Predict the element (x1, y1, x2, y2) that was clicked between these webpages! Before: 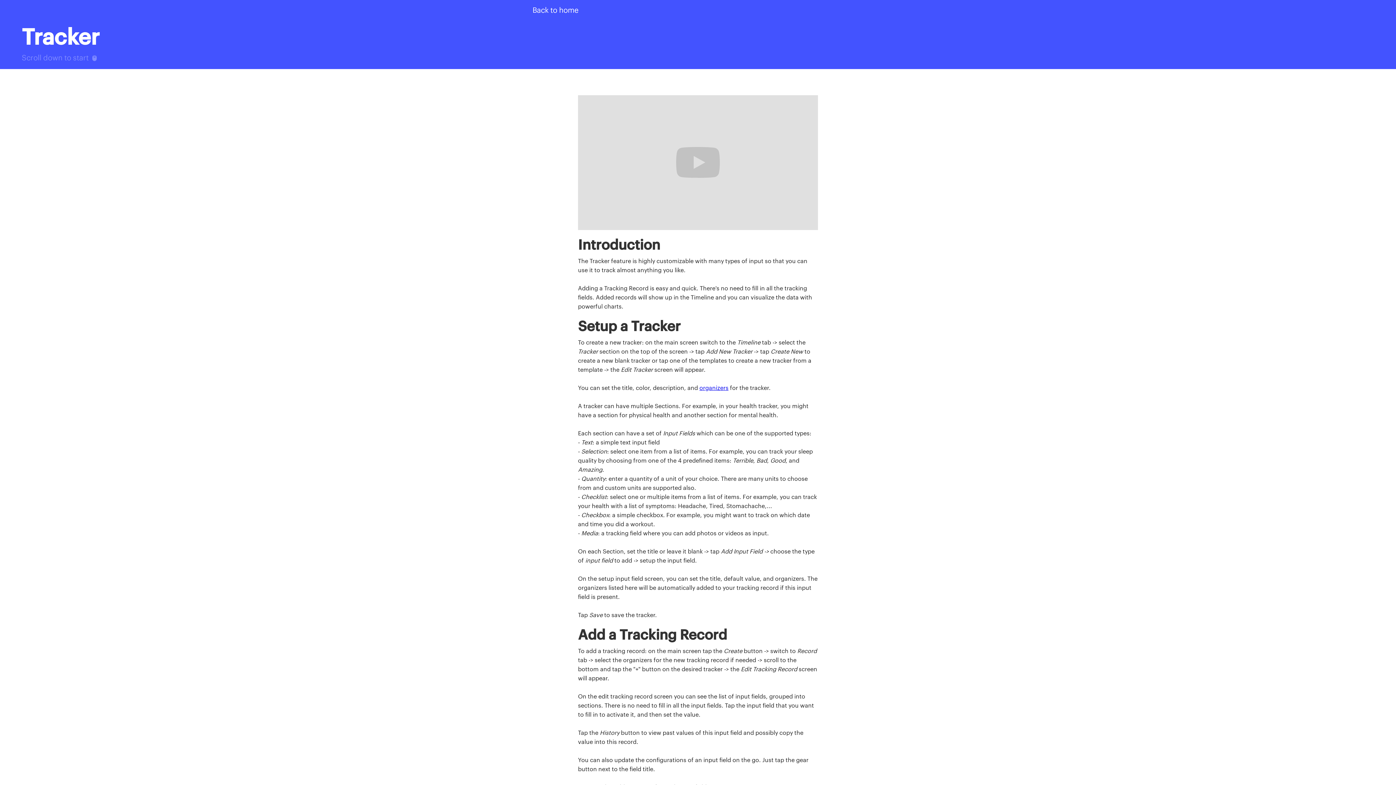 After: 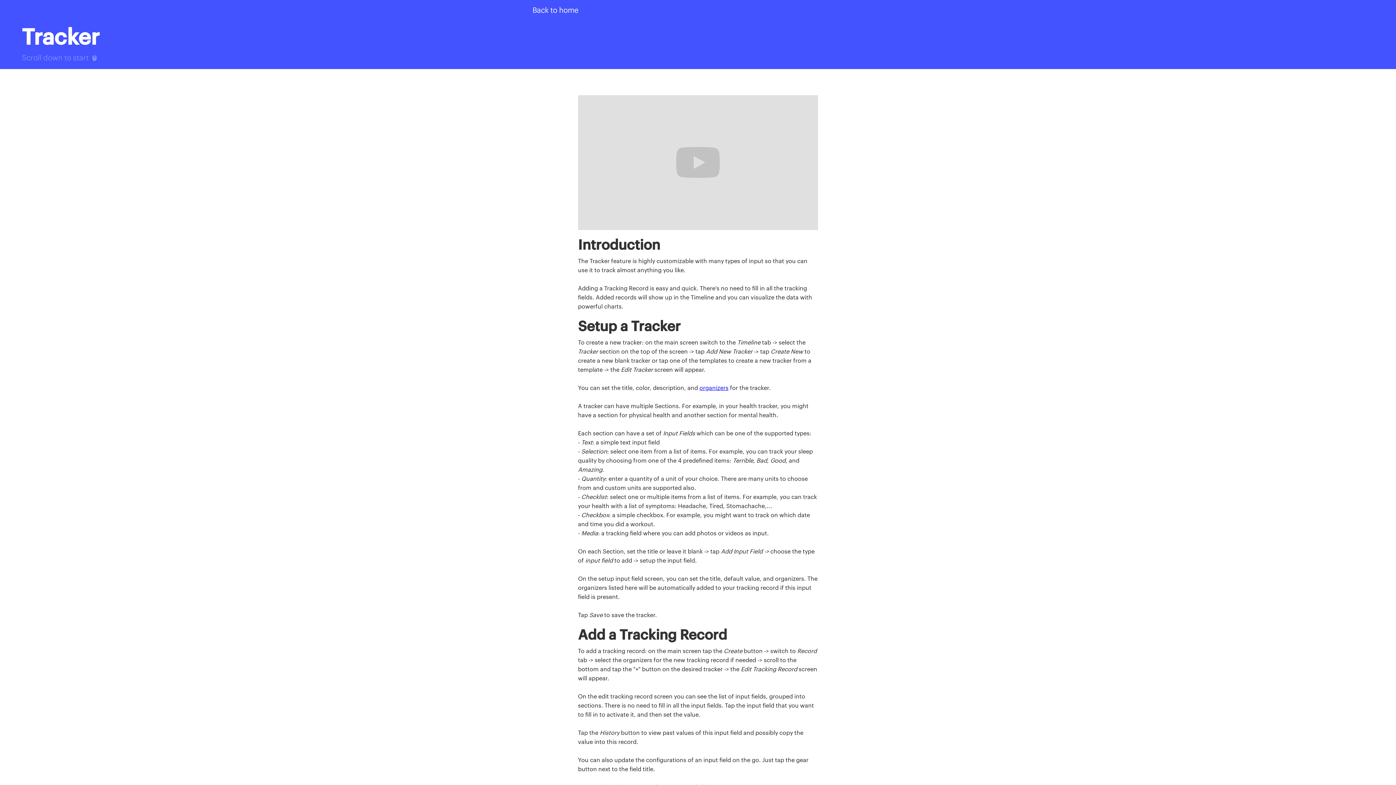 Action: bbox: (699, 385, 728, 391) label: organizers